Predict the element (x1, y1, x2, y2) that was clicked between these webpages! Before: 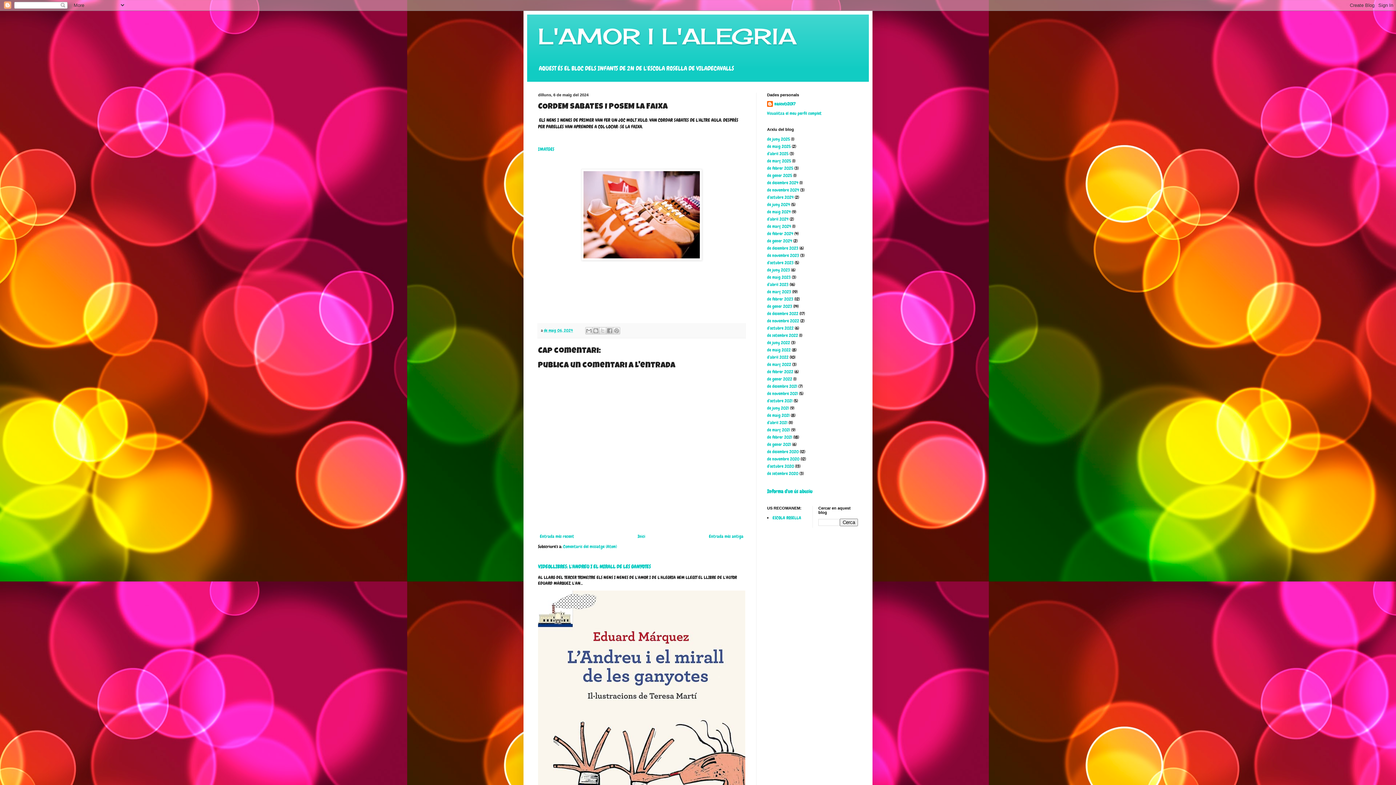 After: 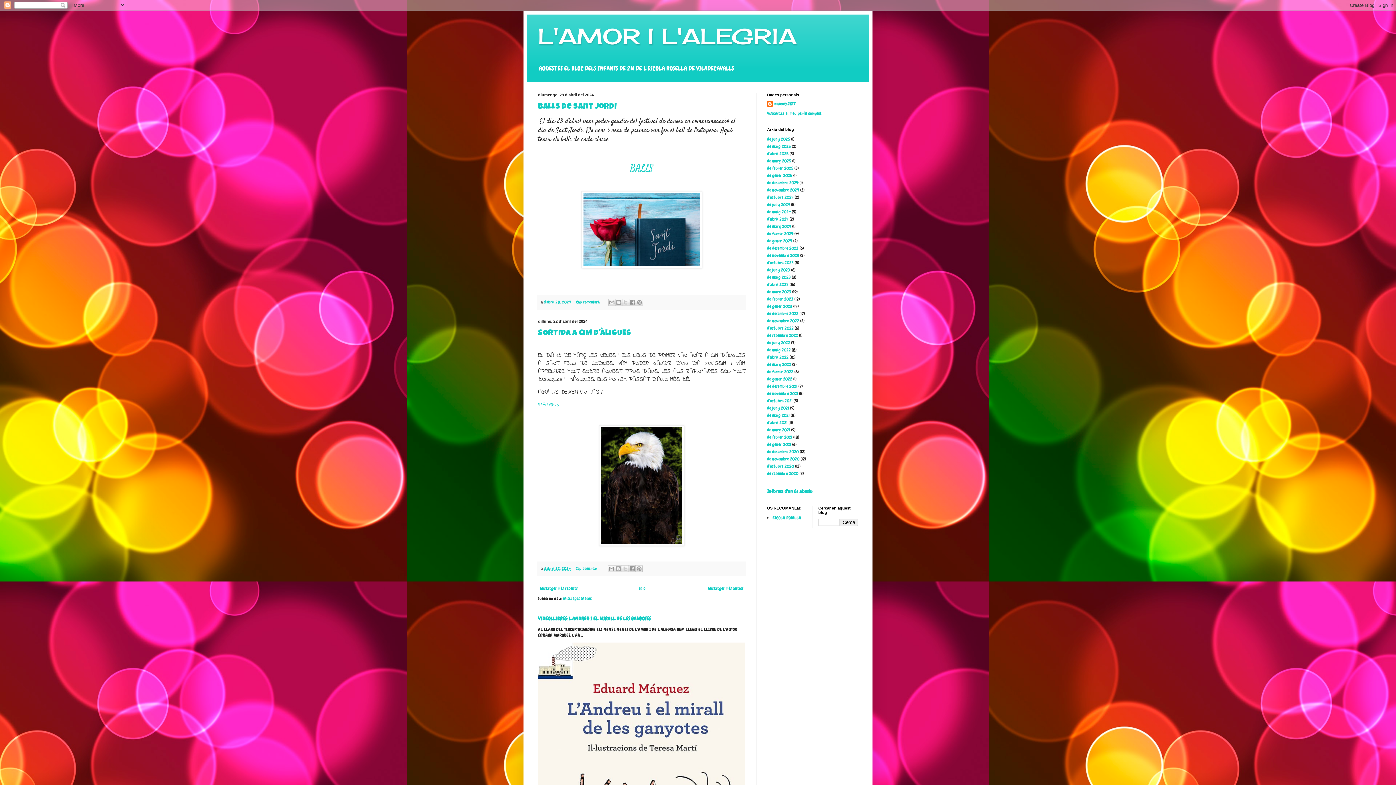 Action: label: d’abril 2024 bbox: (767, 216, 788, 222)